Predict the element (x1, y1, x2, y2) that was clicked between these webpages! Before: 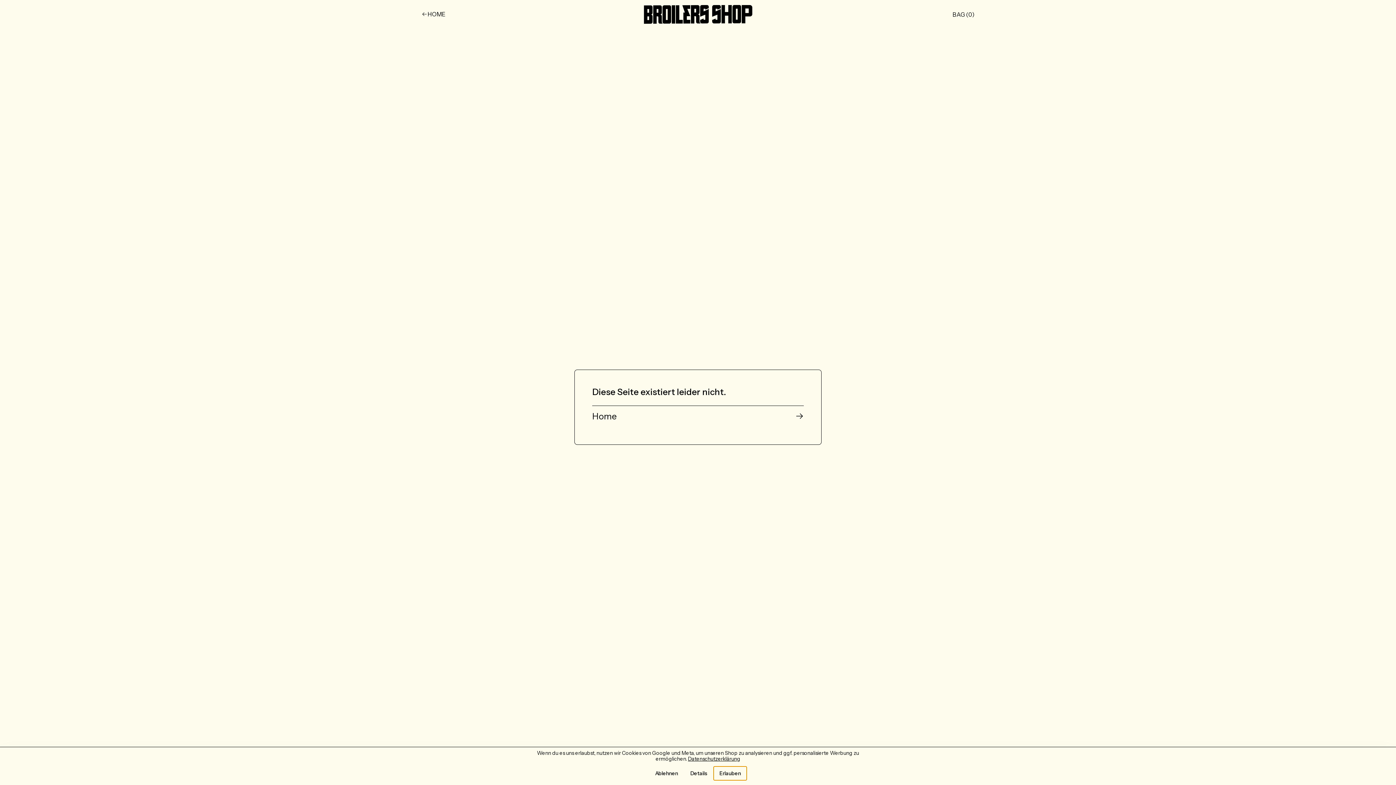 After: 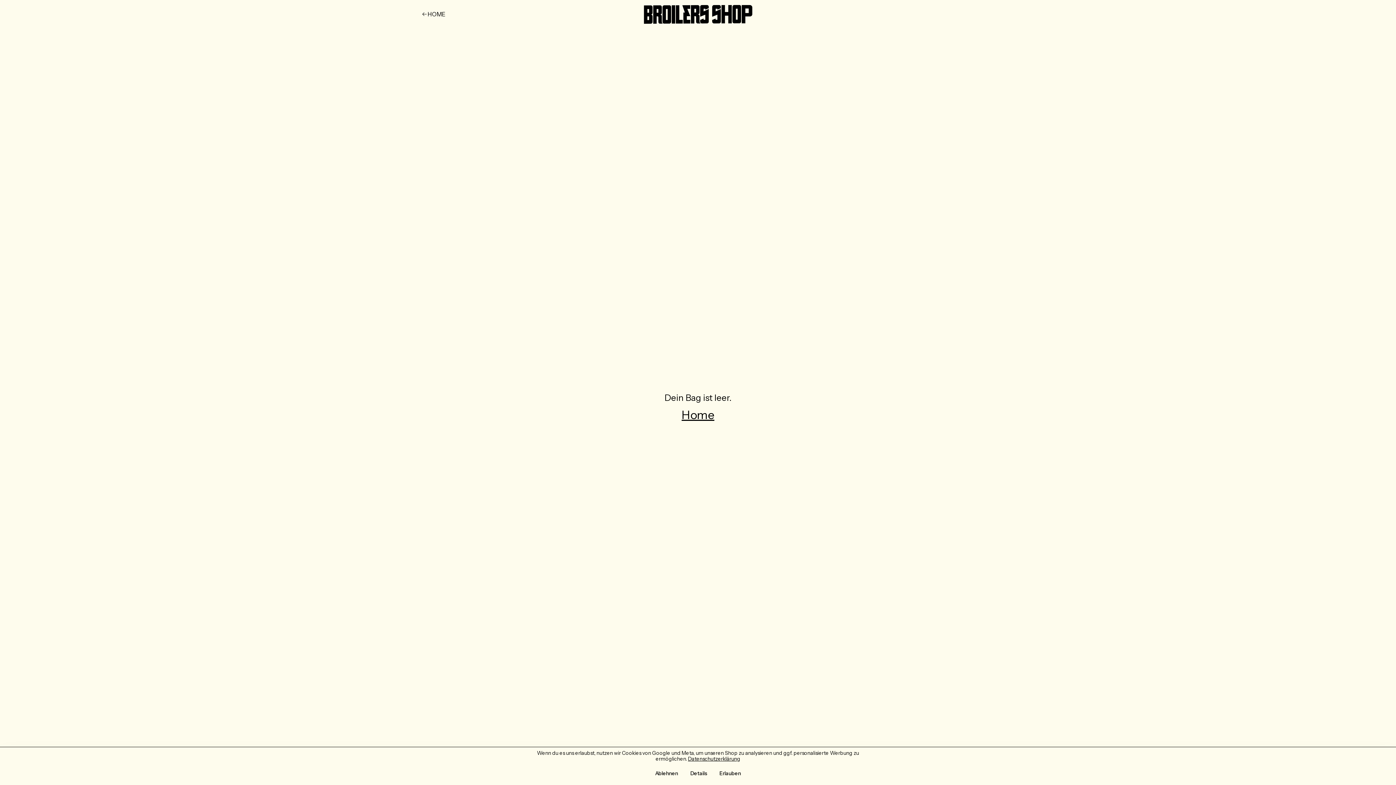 Action: bbox: (952, 11, 974, 17) label: BAG (0)